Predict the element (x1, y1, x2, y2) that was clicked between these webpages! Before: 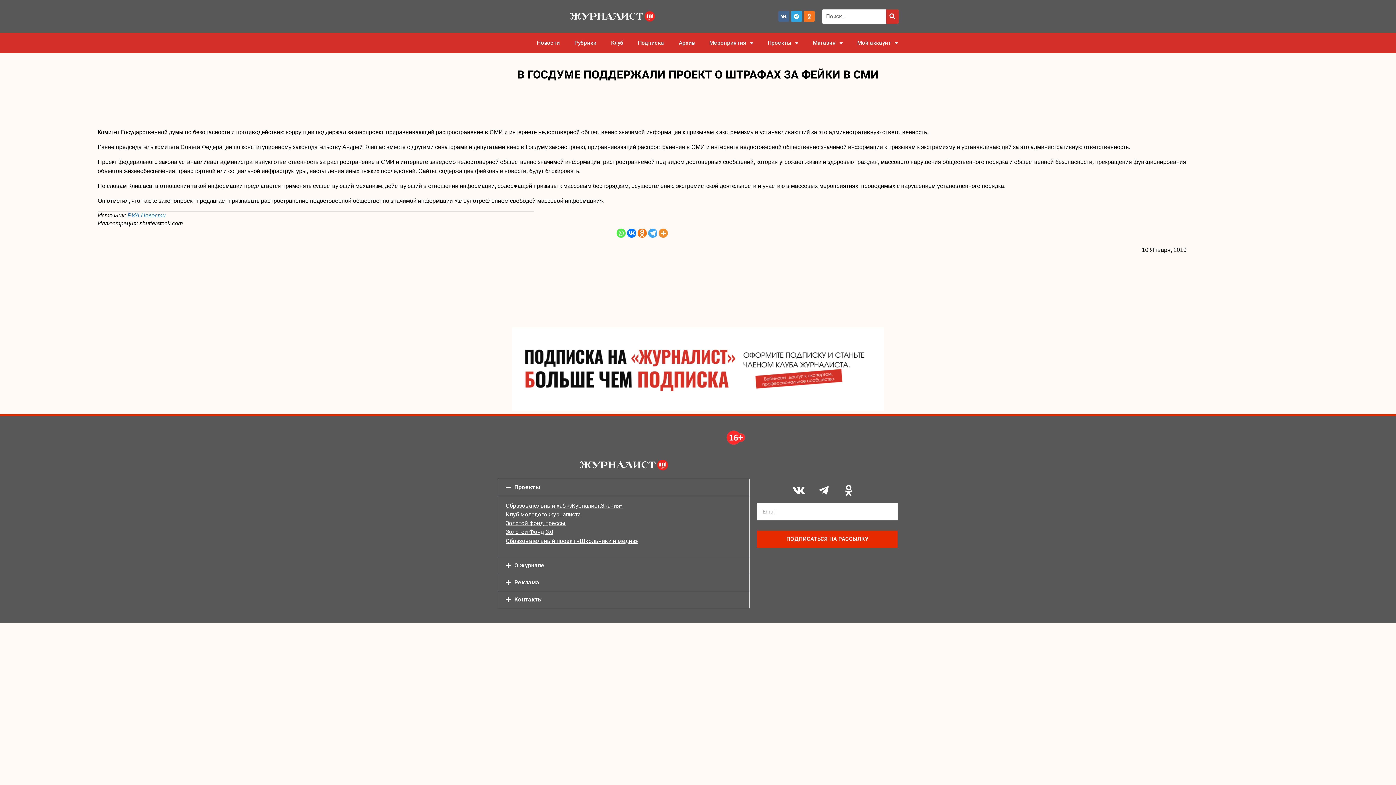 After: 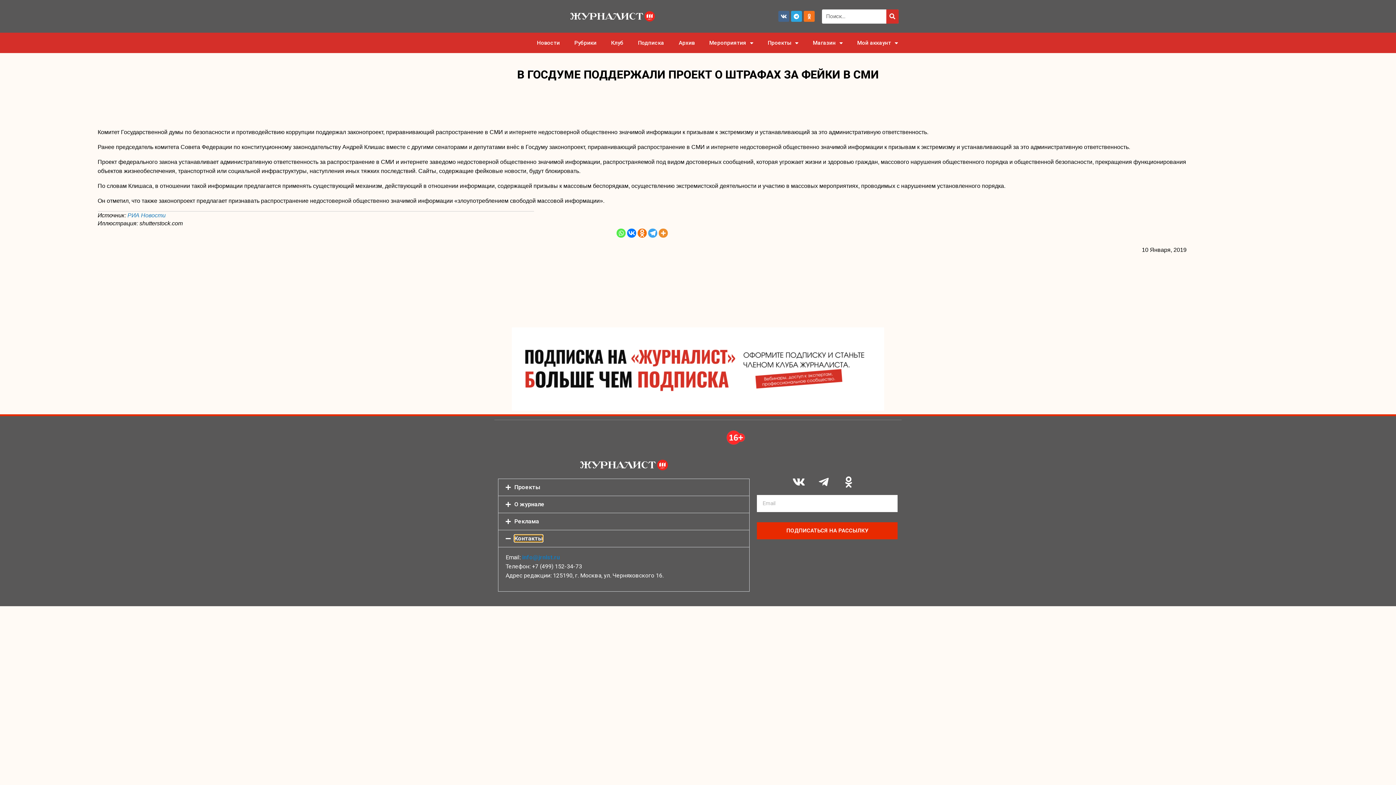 Action: label: Контакты bbox: (514, 596, 542, 603)